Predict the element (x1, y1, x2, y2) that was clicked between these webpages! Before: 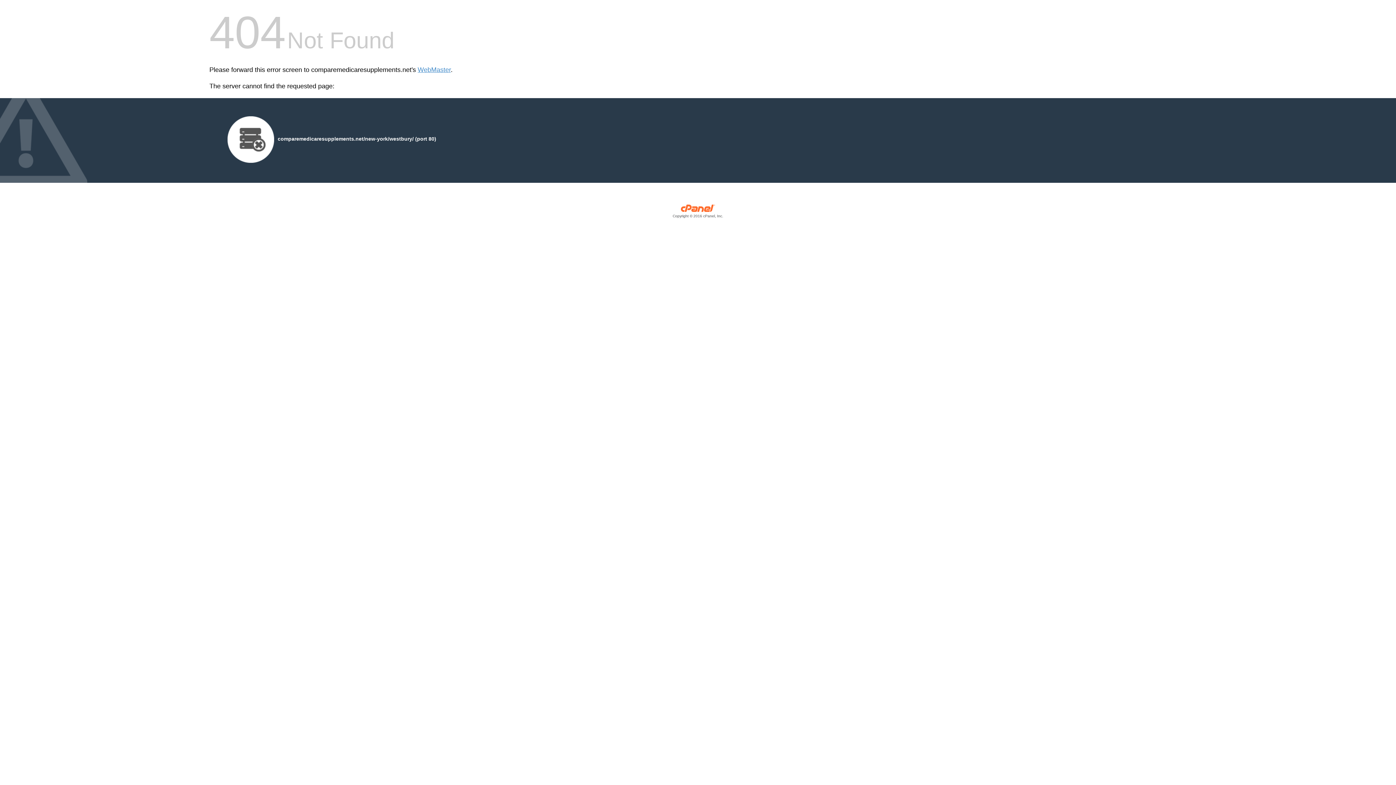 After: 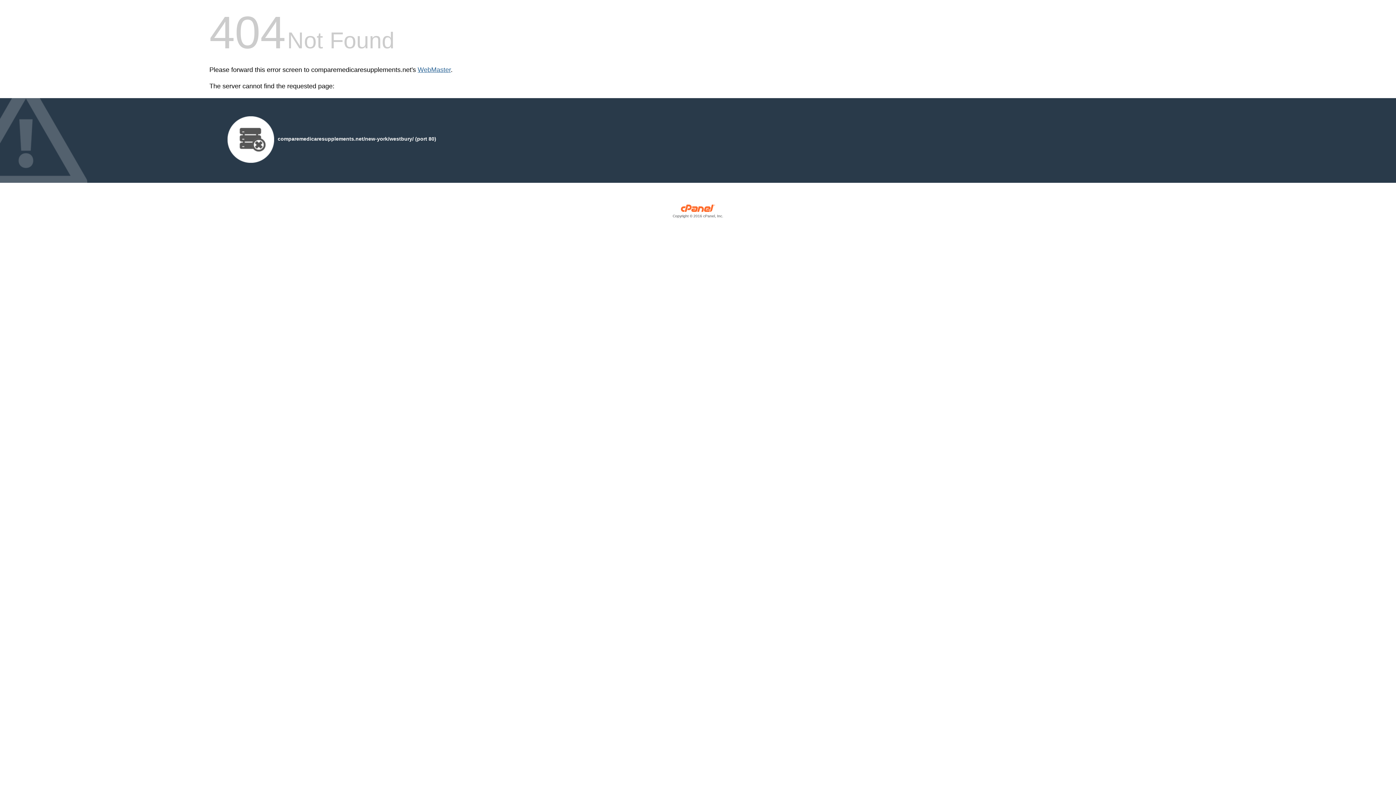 Action: label: WebMaster bbox: (417, 66, 450, 73)